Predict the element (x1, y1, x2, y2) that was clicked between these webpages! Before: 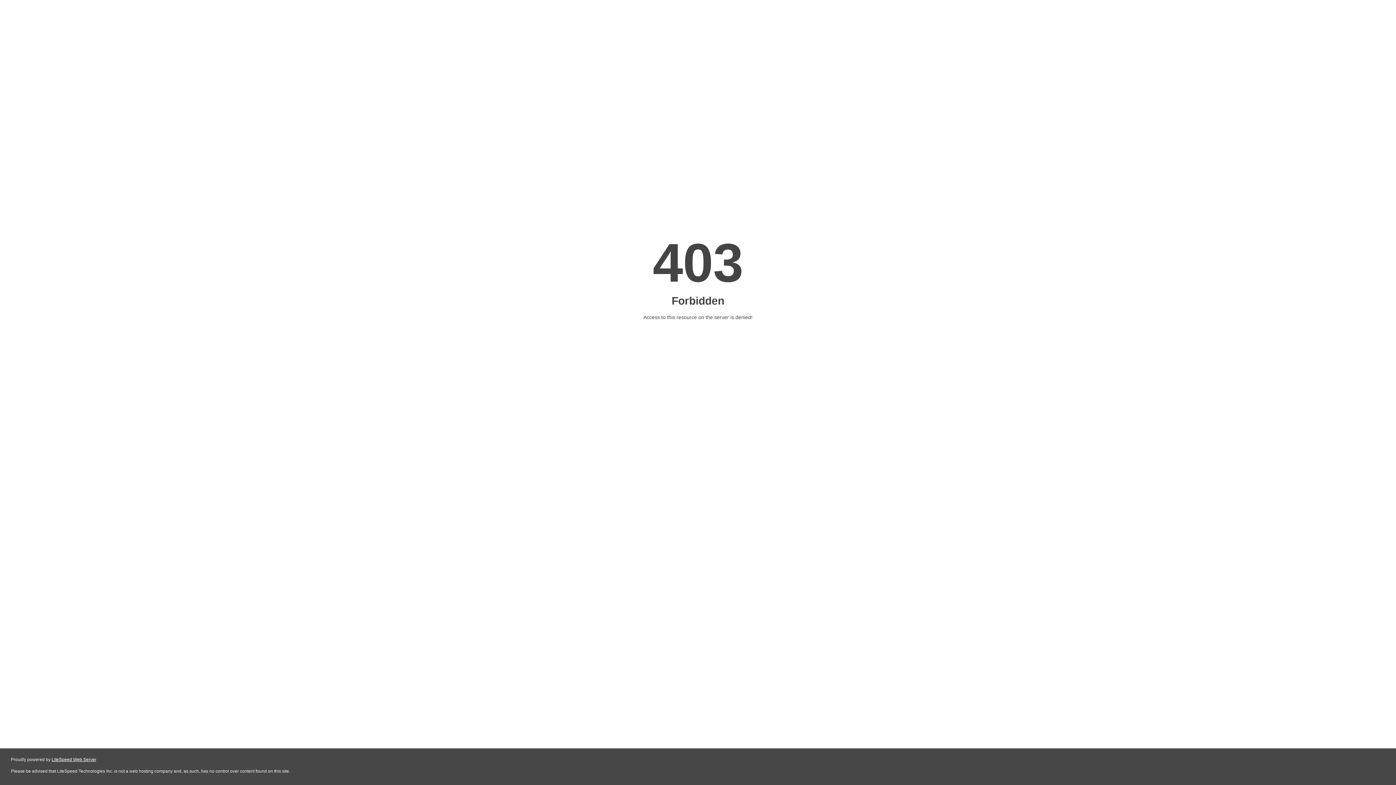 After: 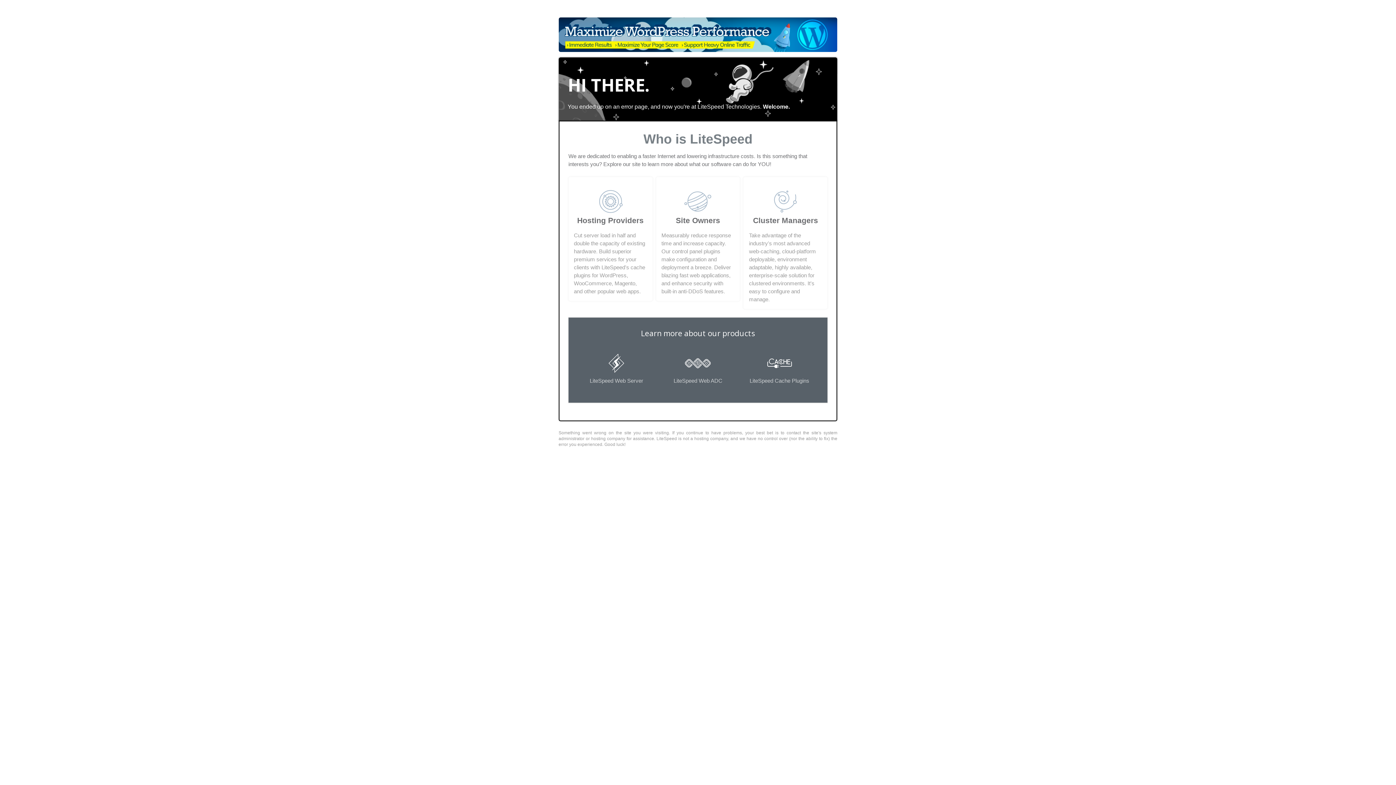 Action: label: LiteSpeed Web Server bbox: (51, 757, 96, 762)